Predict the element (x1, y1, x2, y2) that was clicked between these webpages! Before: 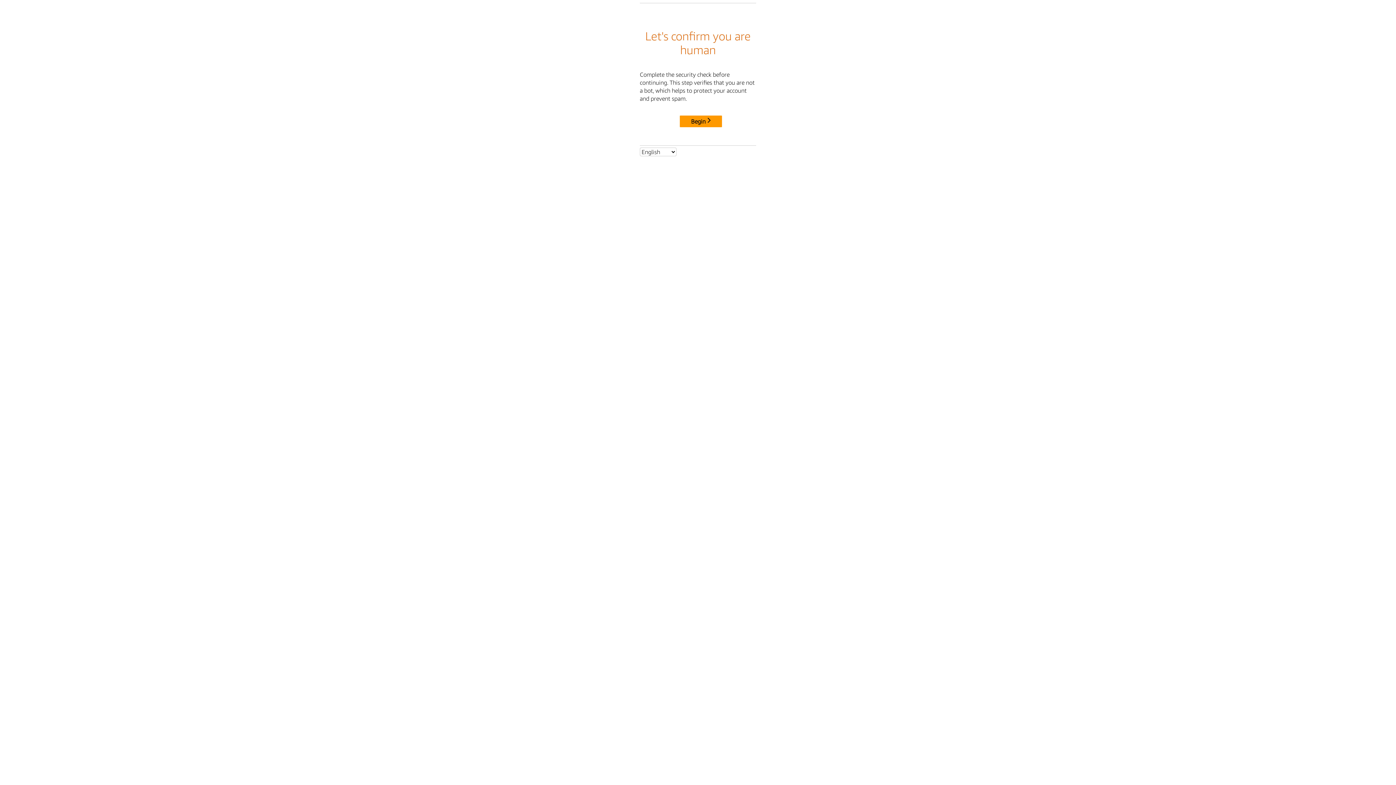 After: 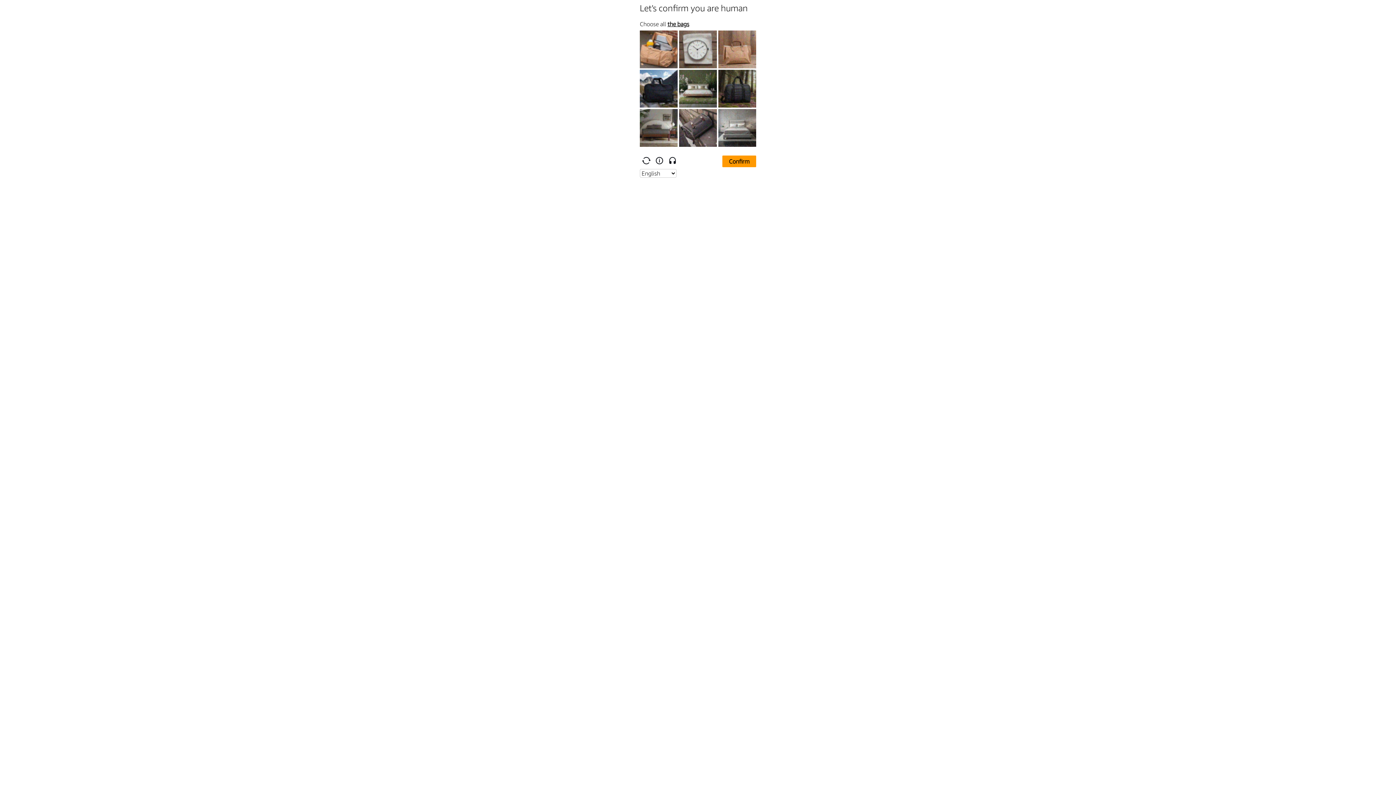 Action: label: Begin bbox: (680, 115, 722, 127)